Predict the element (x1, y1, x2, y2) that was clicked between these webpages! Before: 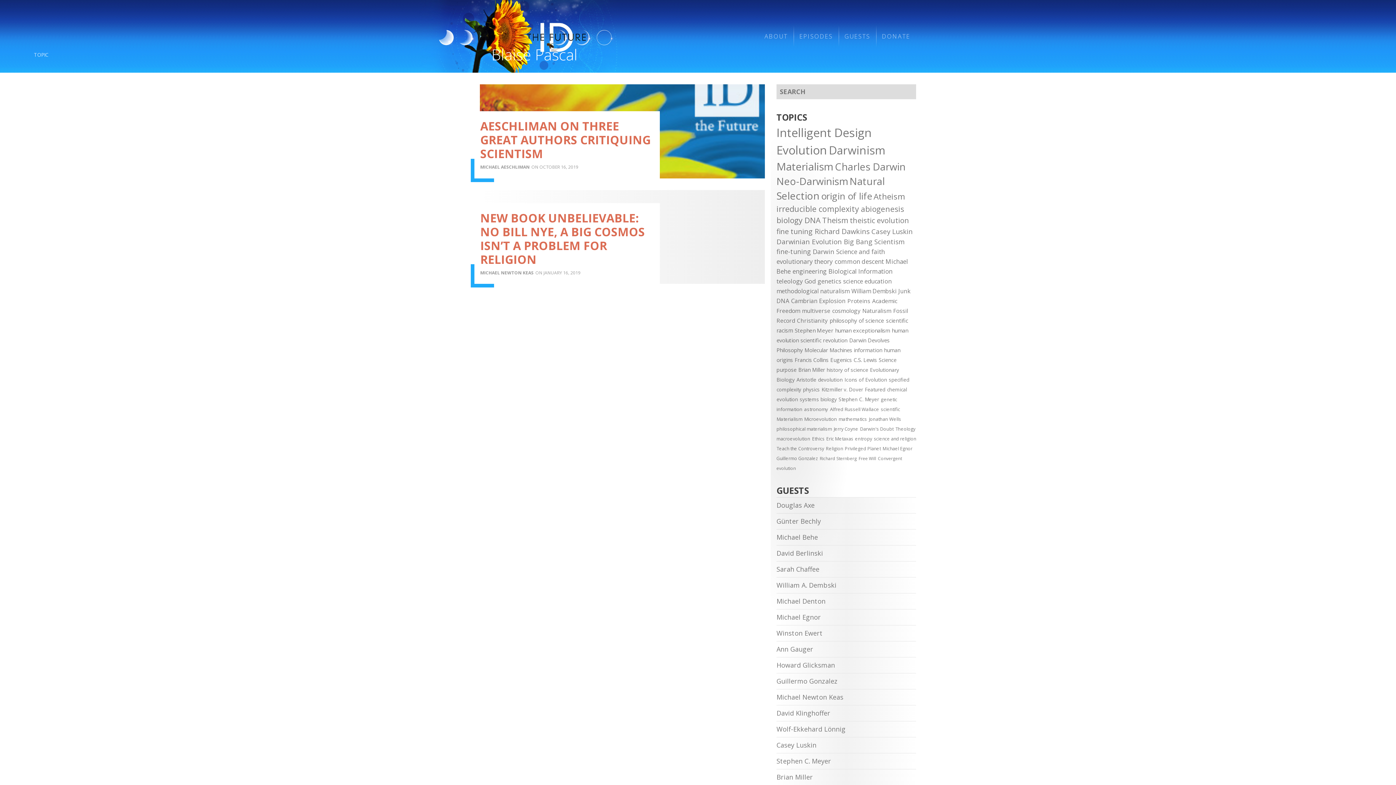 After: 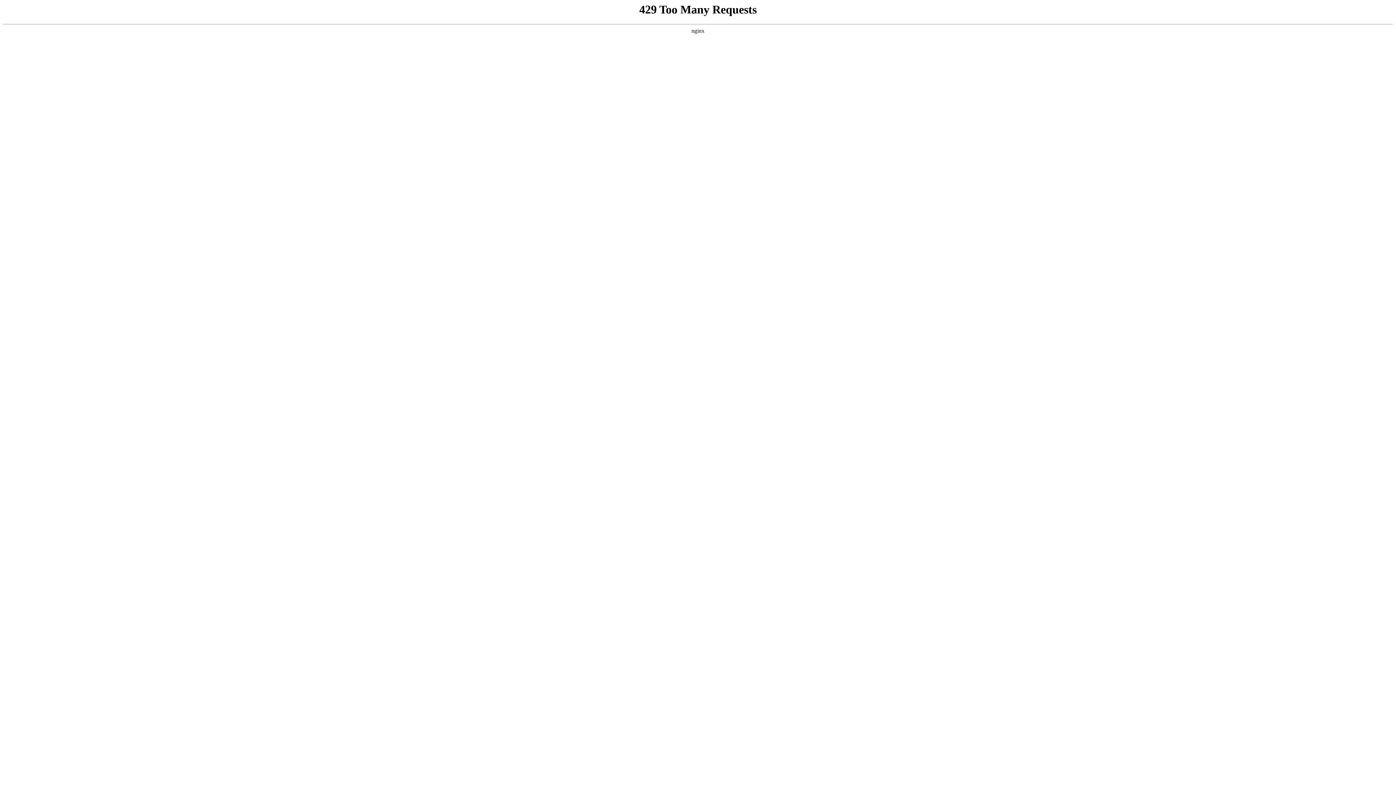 Action: label: Aristotle (32 items) bbox: (796, 376, 816, 383)